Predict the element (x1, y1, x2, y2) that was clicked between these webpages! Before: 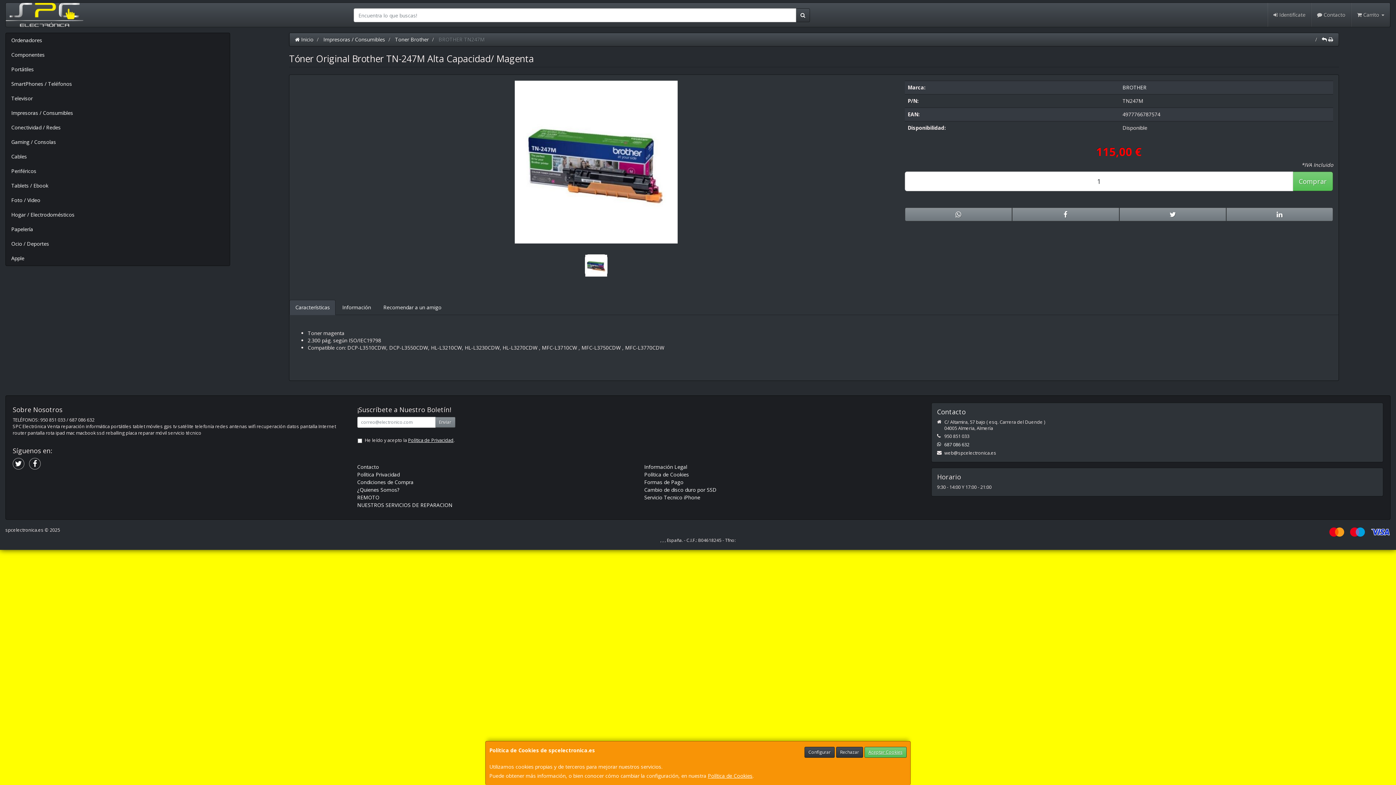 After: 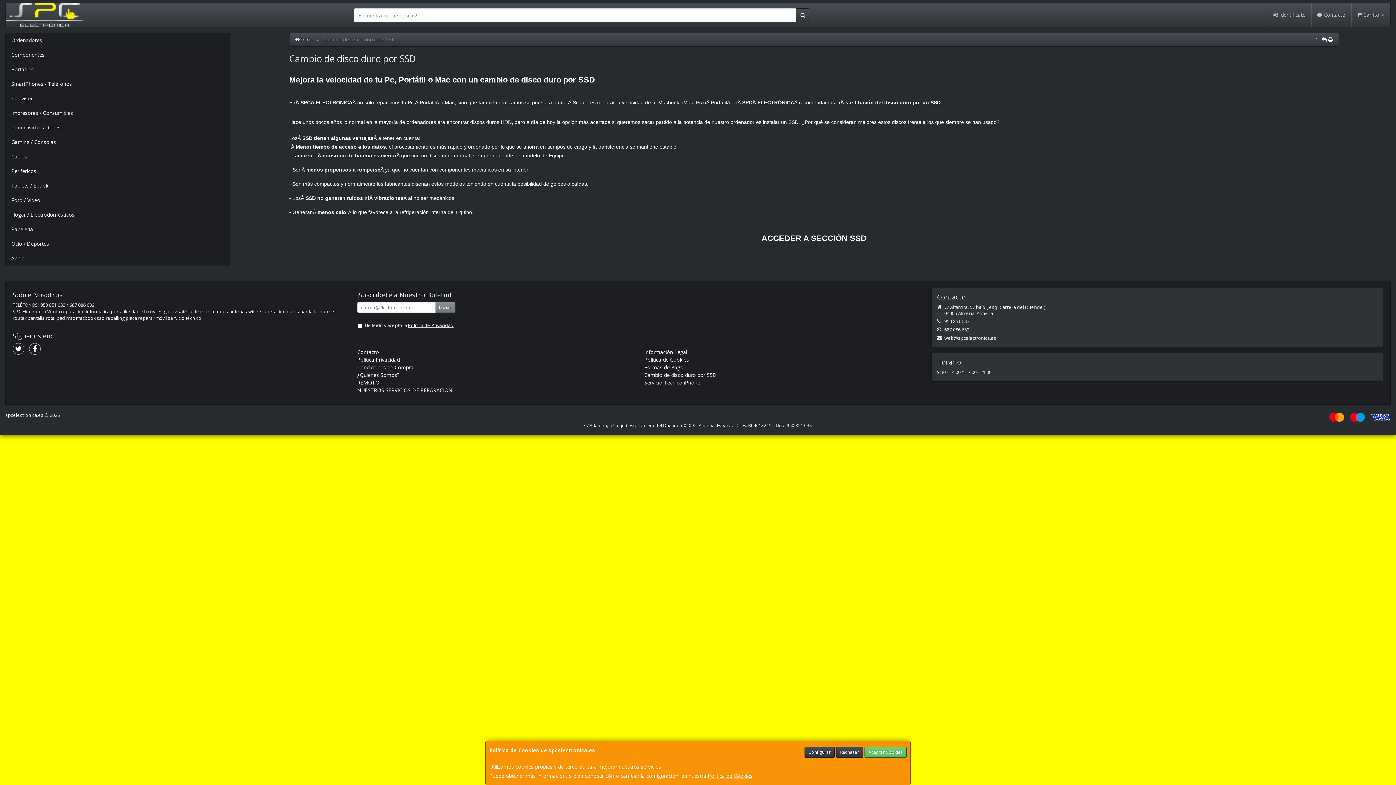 Action: bbox: (644, 486, 716, 493) label: Cambio de disco duro por SSD